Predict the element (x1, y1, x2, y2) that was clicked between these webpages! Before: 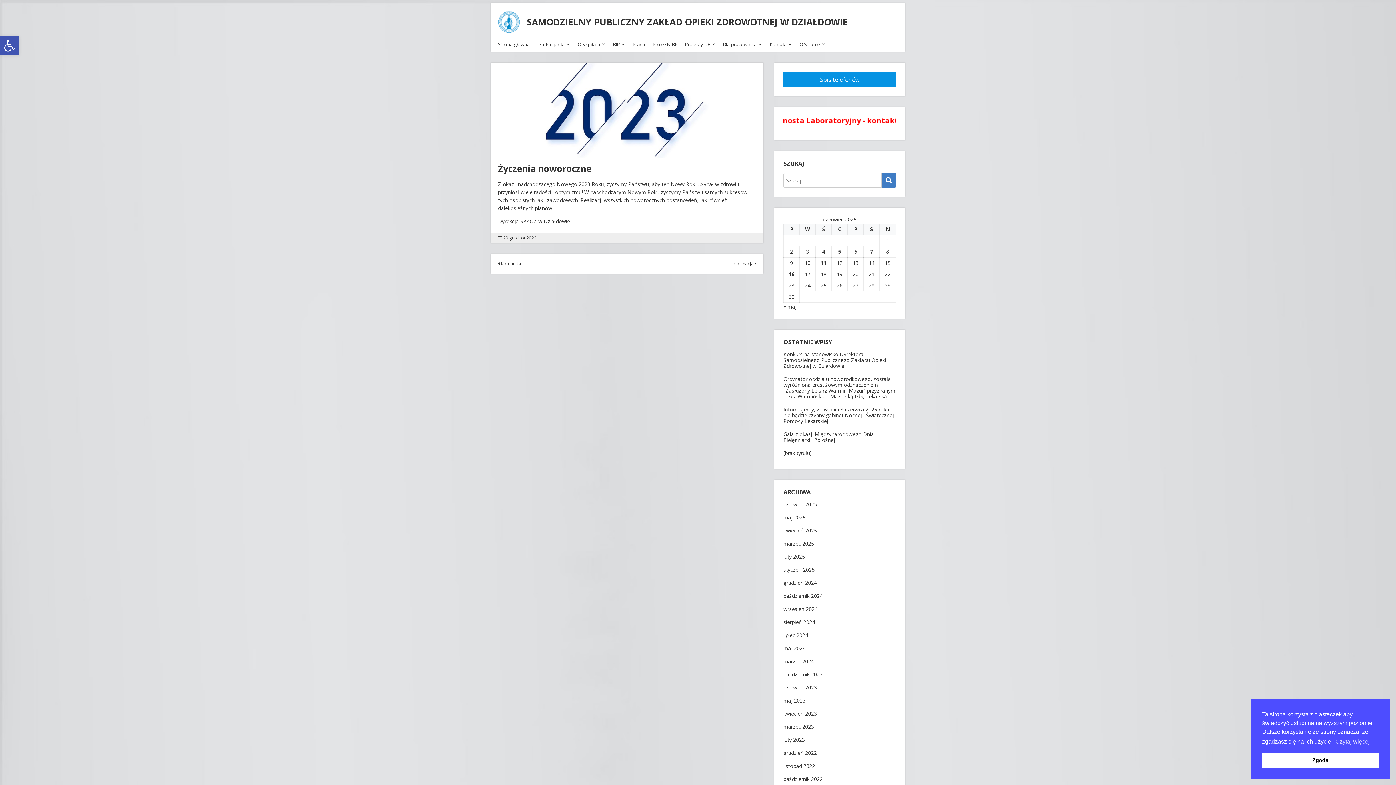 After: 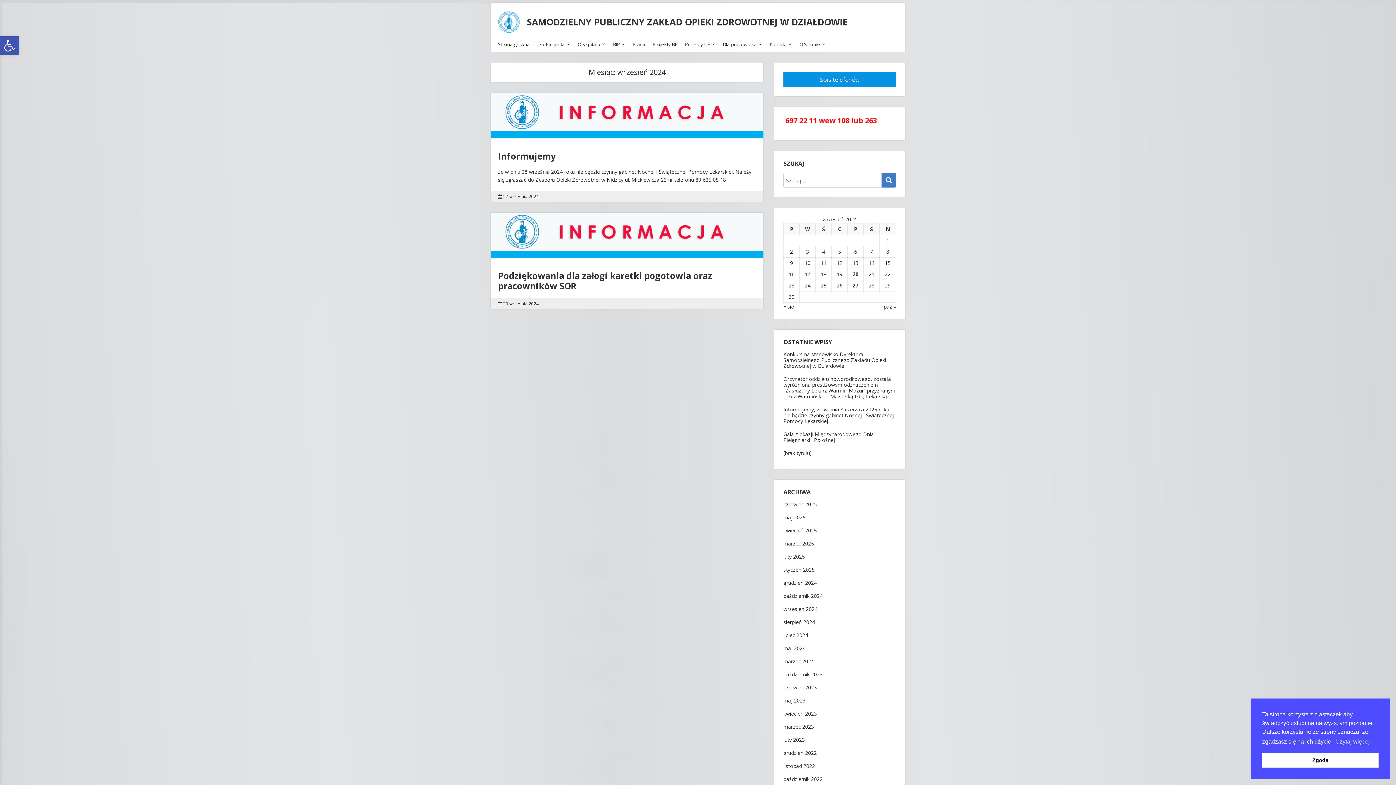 Action: bbox: (783, 606, 821, 612) label: wrzesień 2024